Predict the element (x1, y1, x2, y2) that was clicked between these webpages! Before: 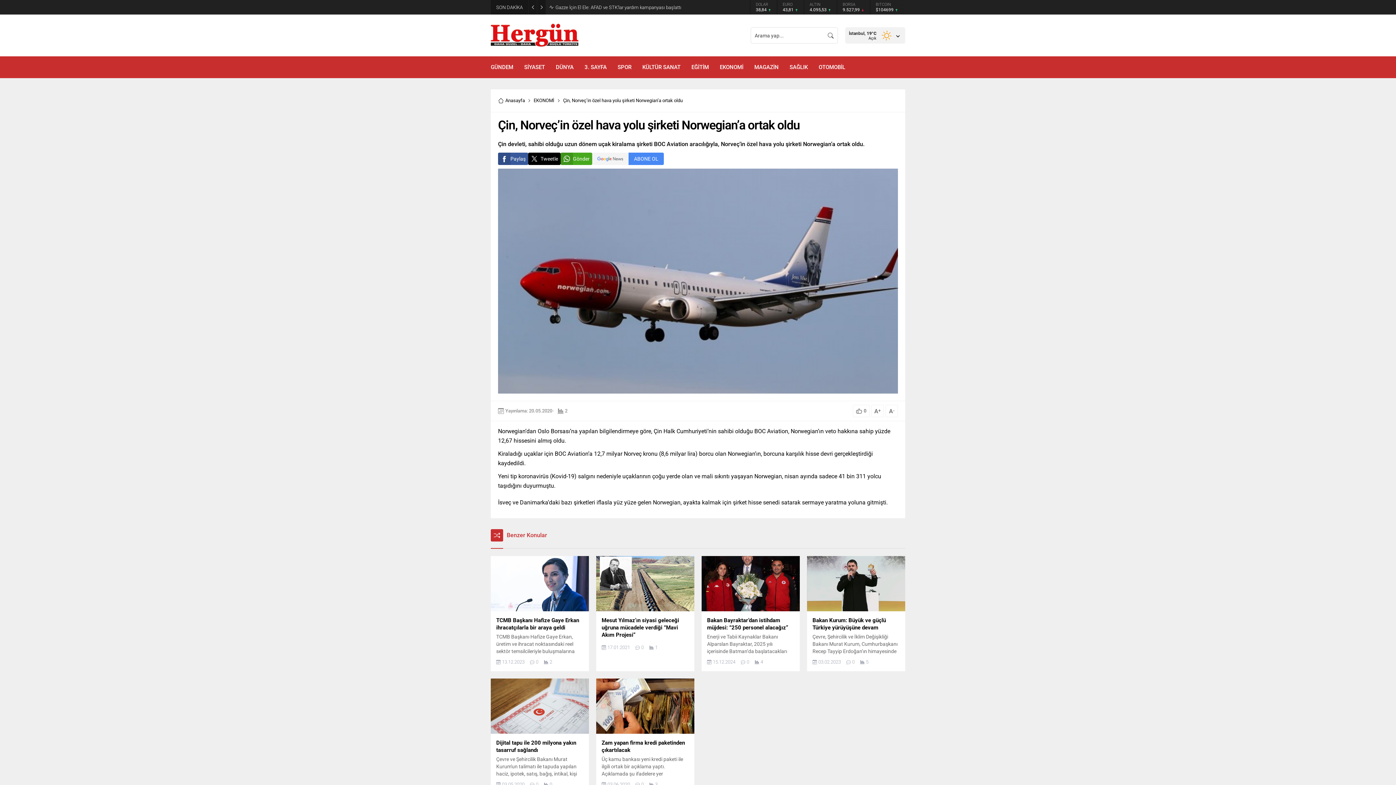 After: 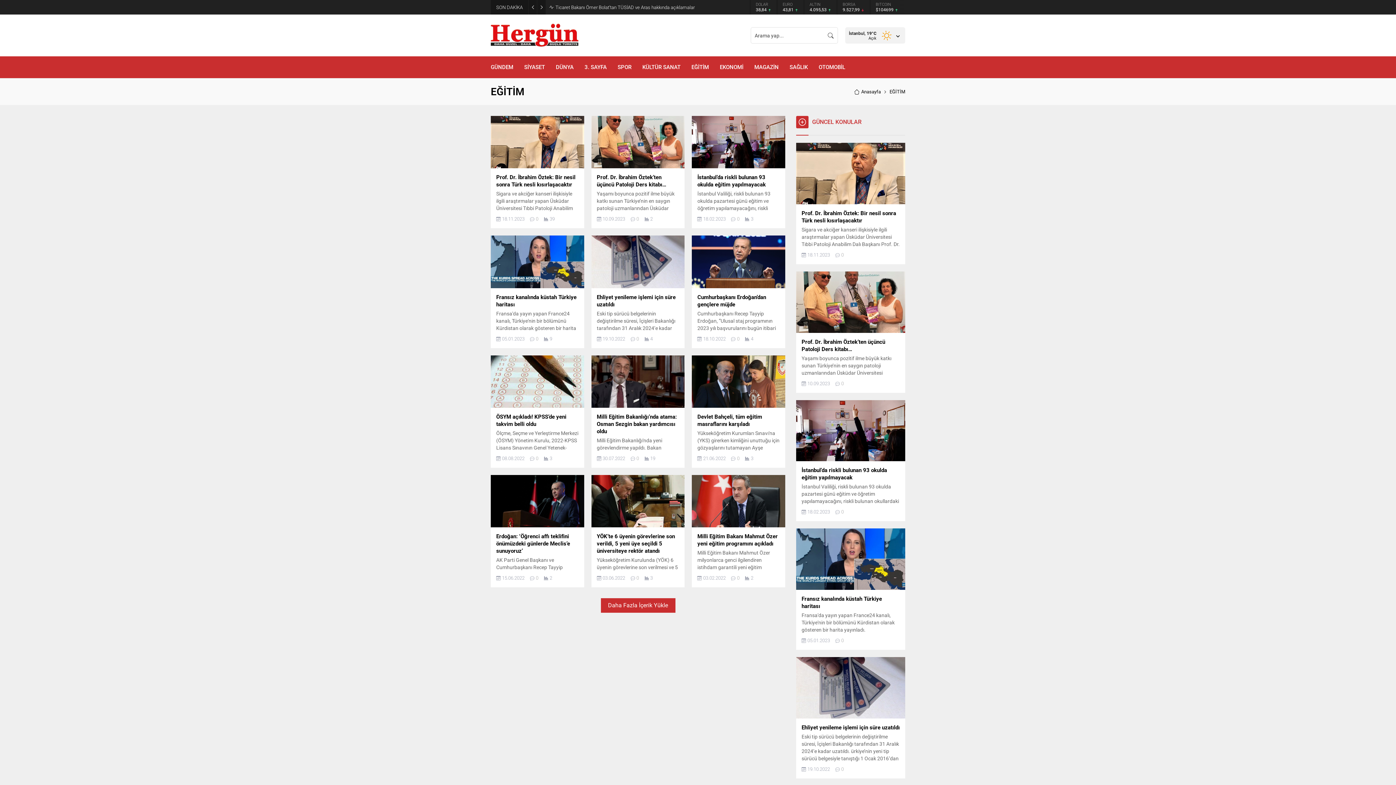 Action: label: EĞİTİM bbox: (691, 56, 709, 78)